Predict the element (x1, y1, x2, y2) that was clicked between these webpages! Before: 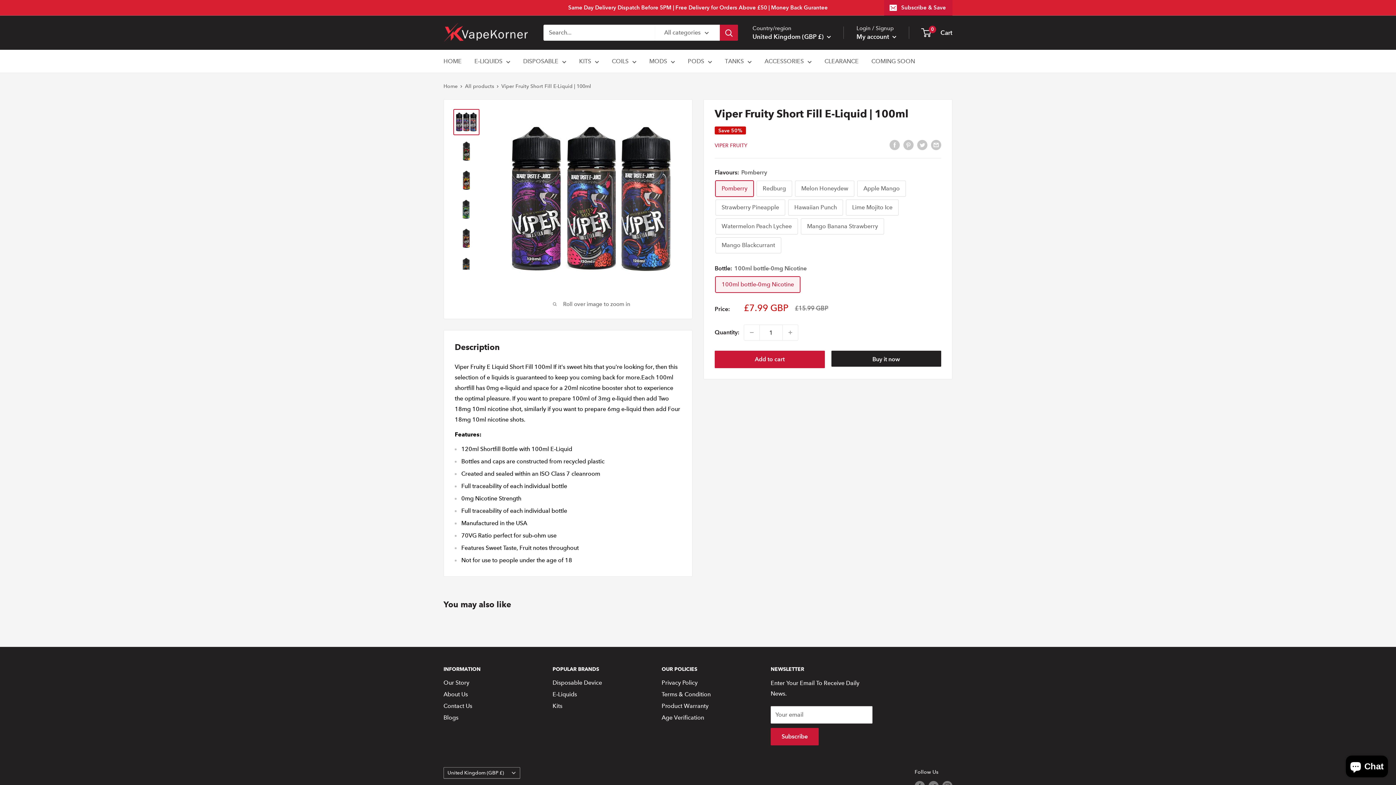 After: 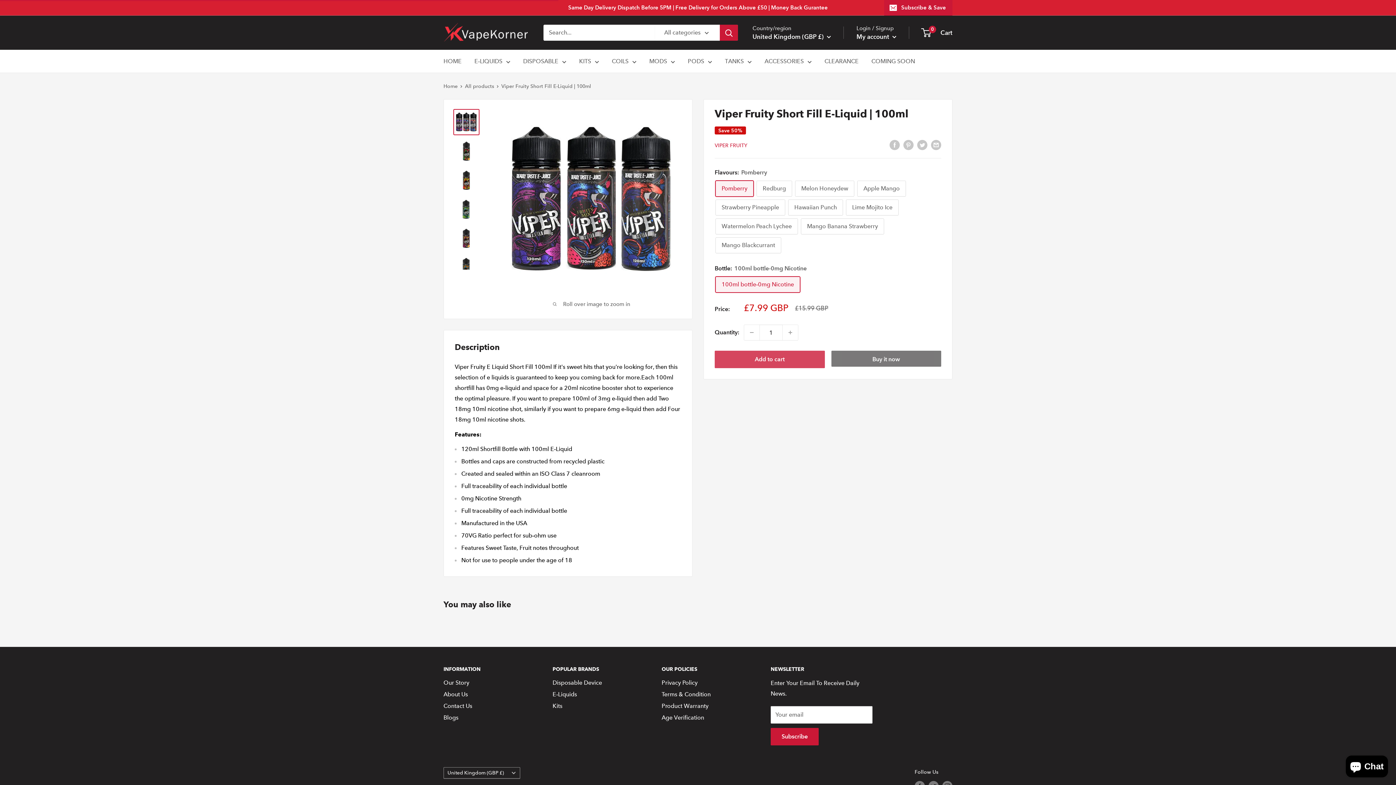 Action: bbox: (714, 351, 824, 368) label: Add to cart